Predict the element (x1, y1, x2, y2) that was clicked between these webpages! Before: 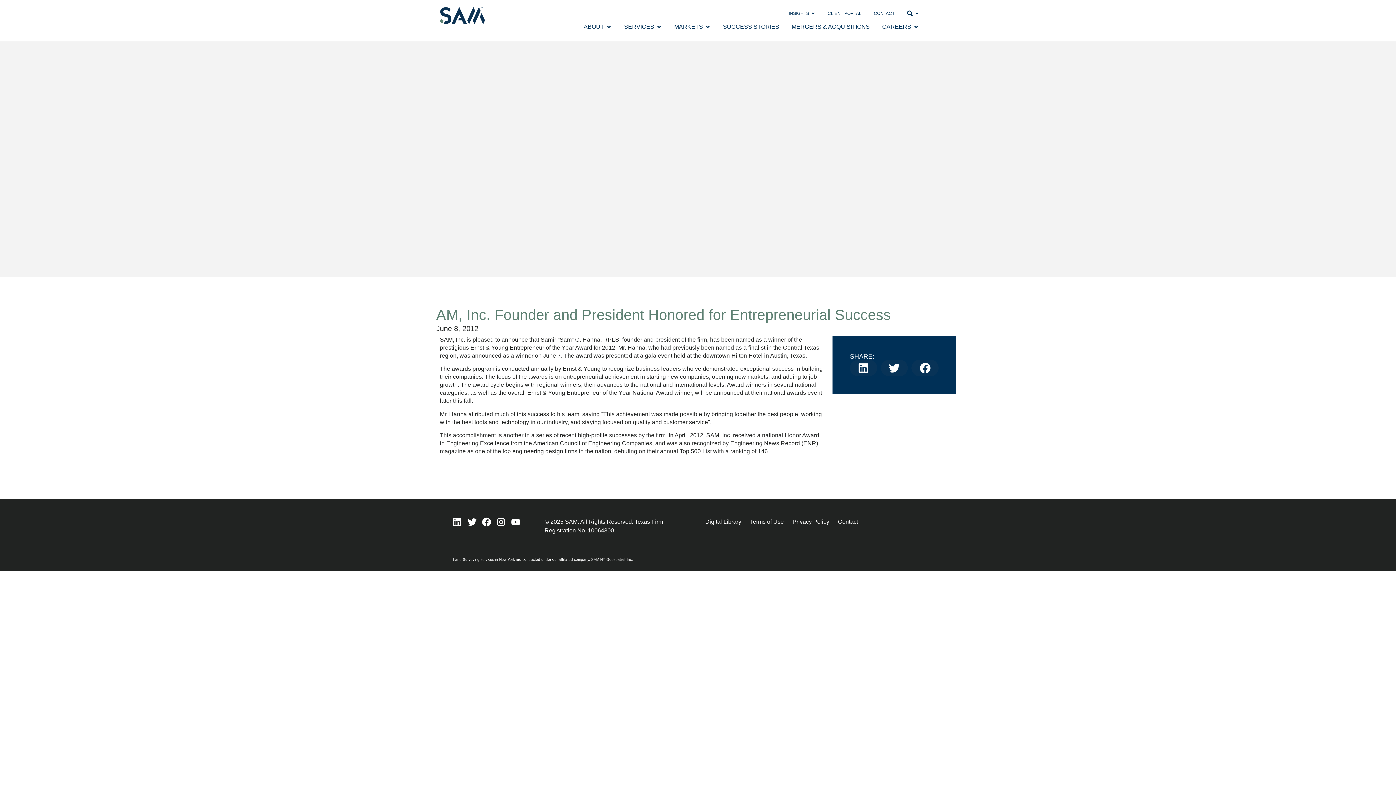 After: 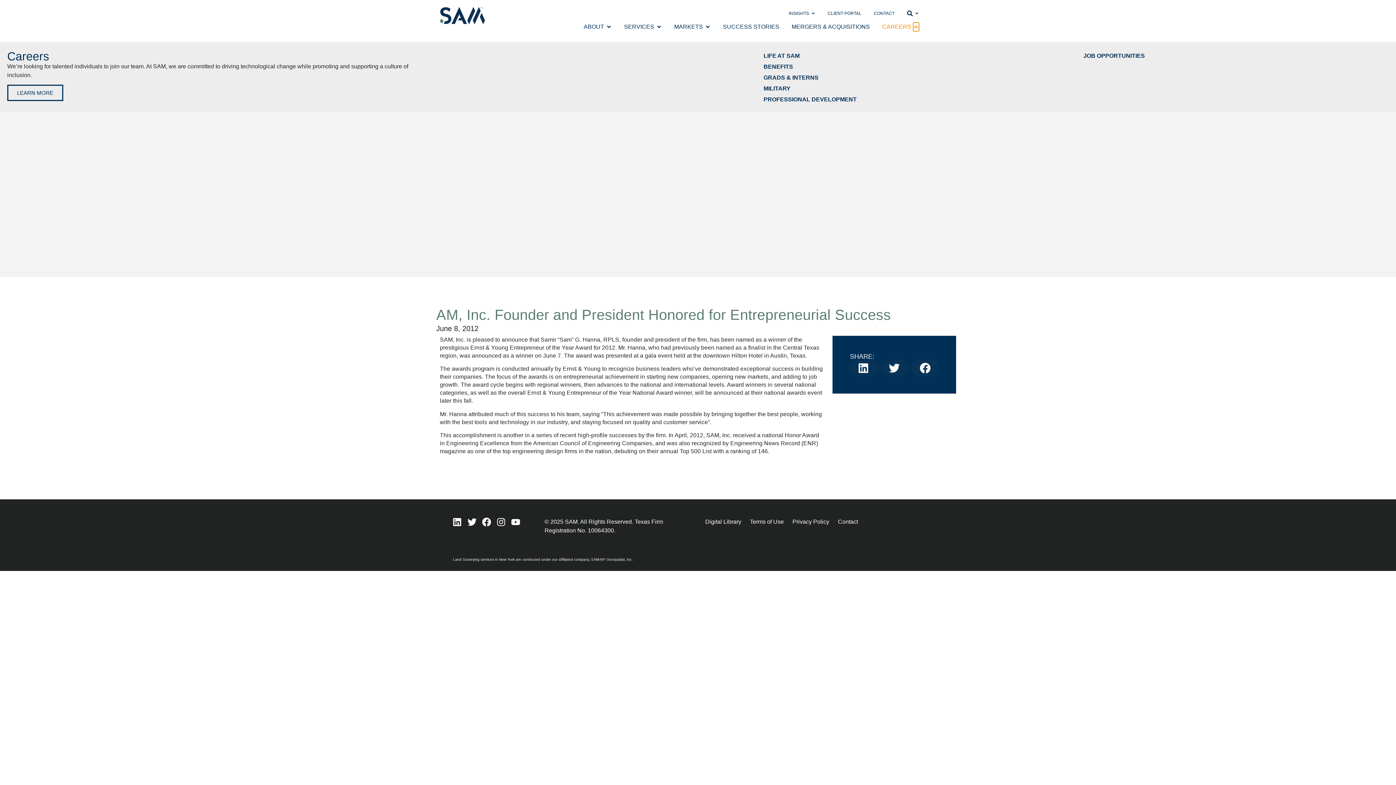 Action: bbox: (913, 22, 919, 31) label: Open CAREERS